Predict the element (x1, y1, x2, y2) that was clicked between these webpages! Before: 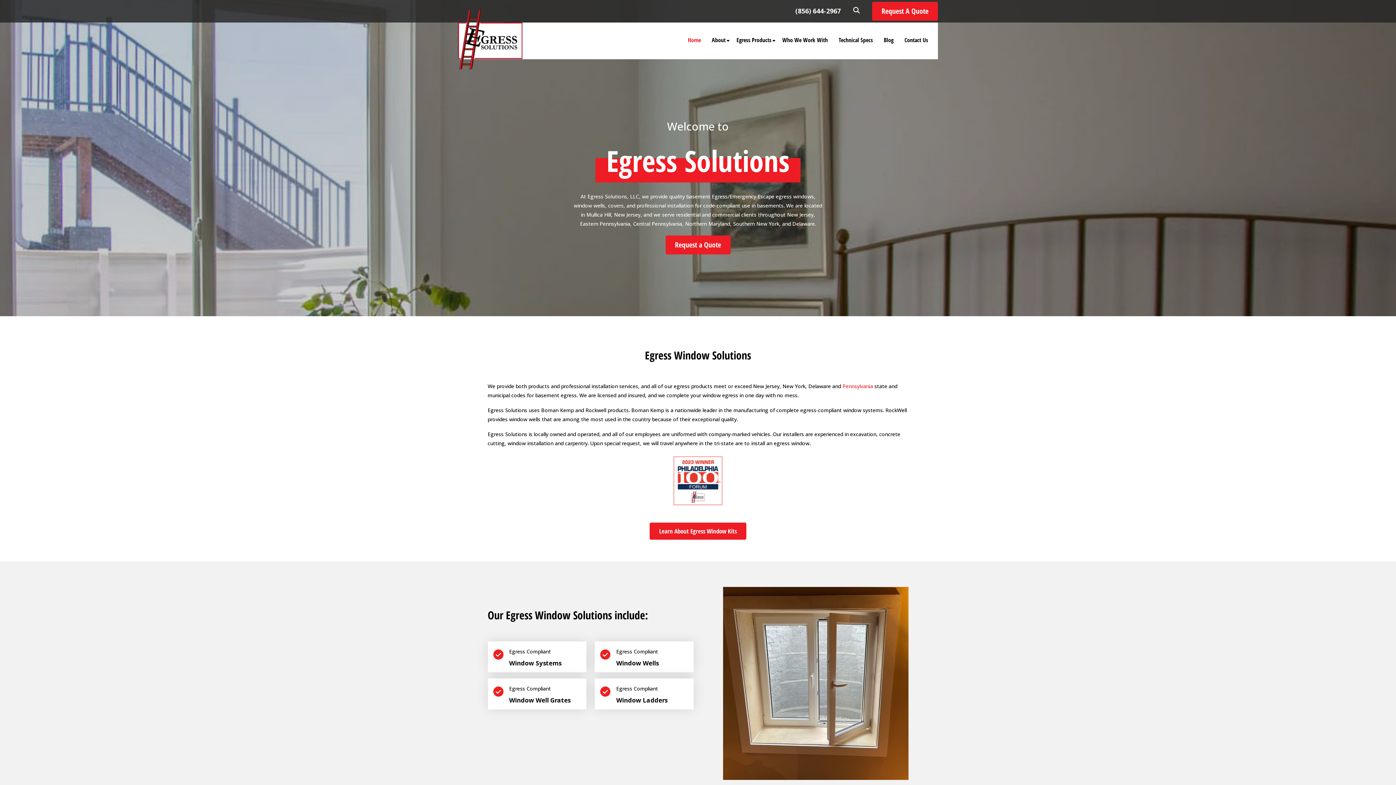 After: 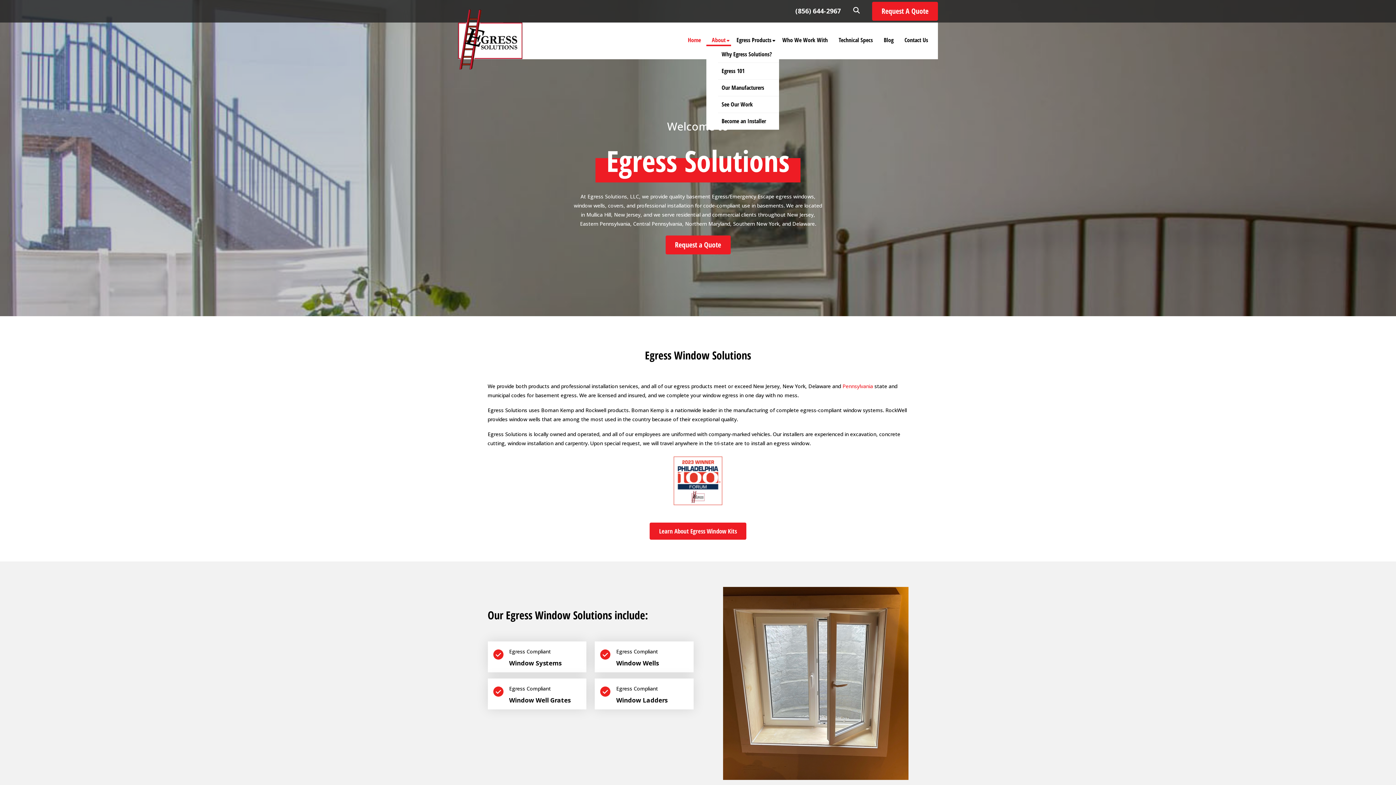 Action: bbox: (706, 35, 731, 46) label: About